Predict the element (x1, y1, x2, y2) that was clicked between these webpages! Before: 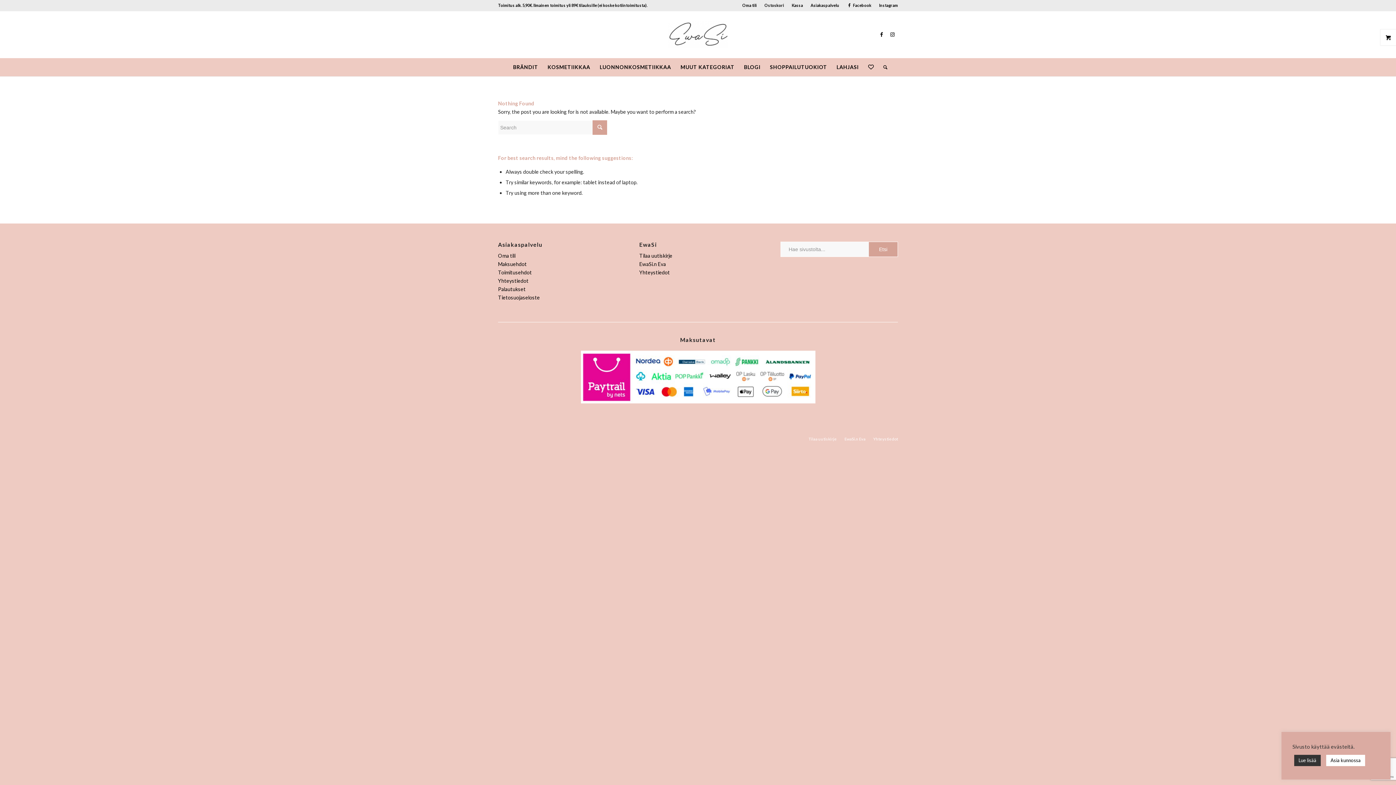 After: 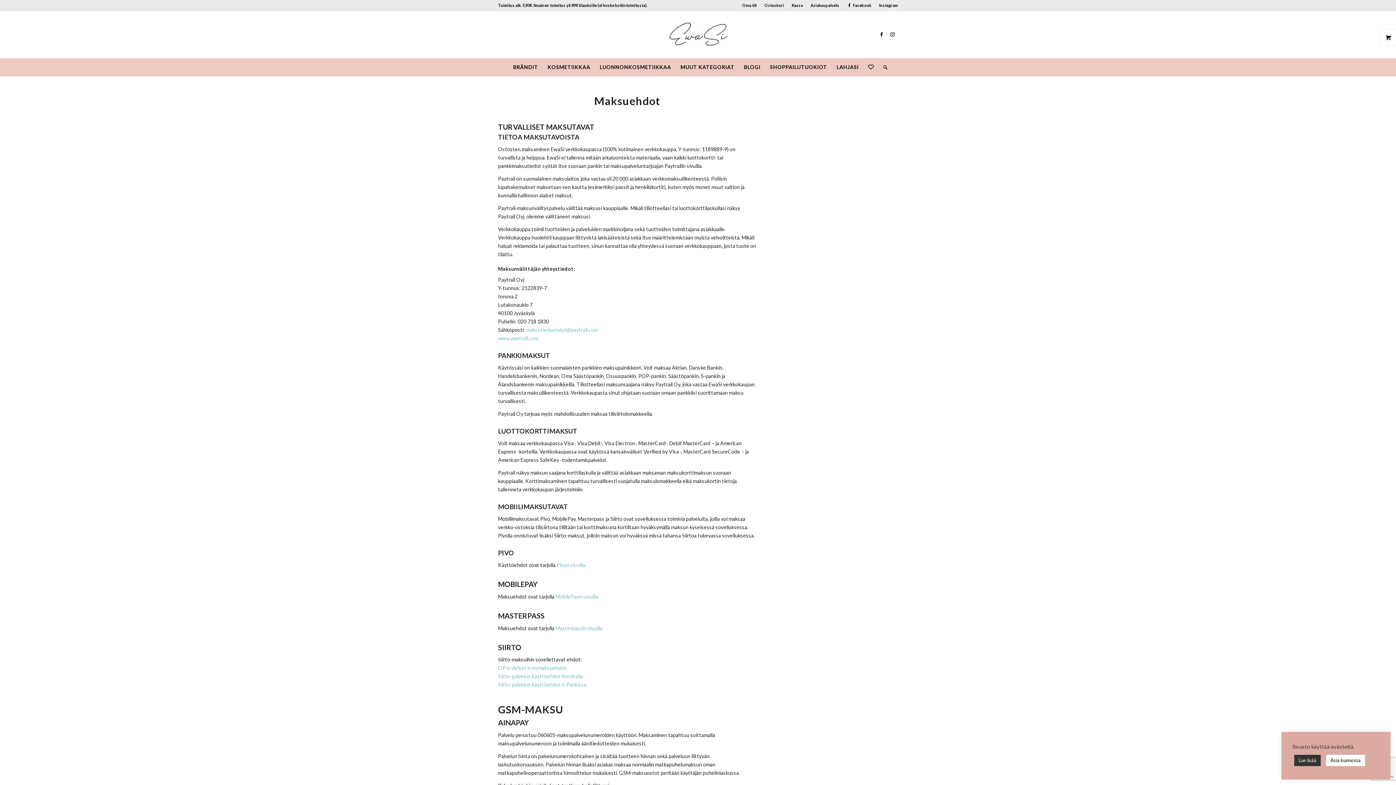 Action: label: Maksuehdot bbox: (498, 261, 526, 267)